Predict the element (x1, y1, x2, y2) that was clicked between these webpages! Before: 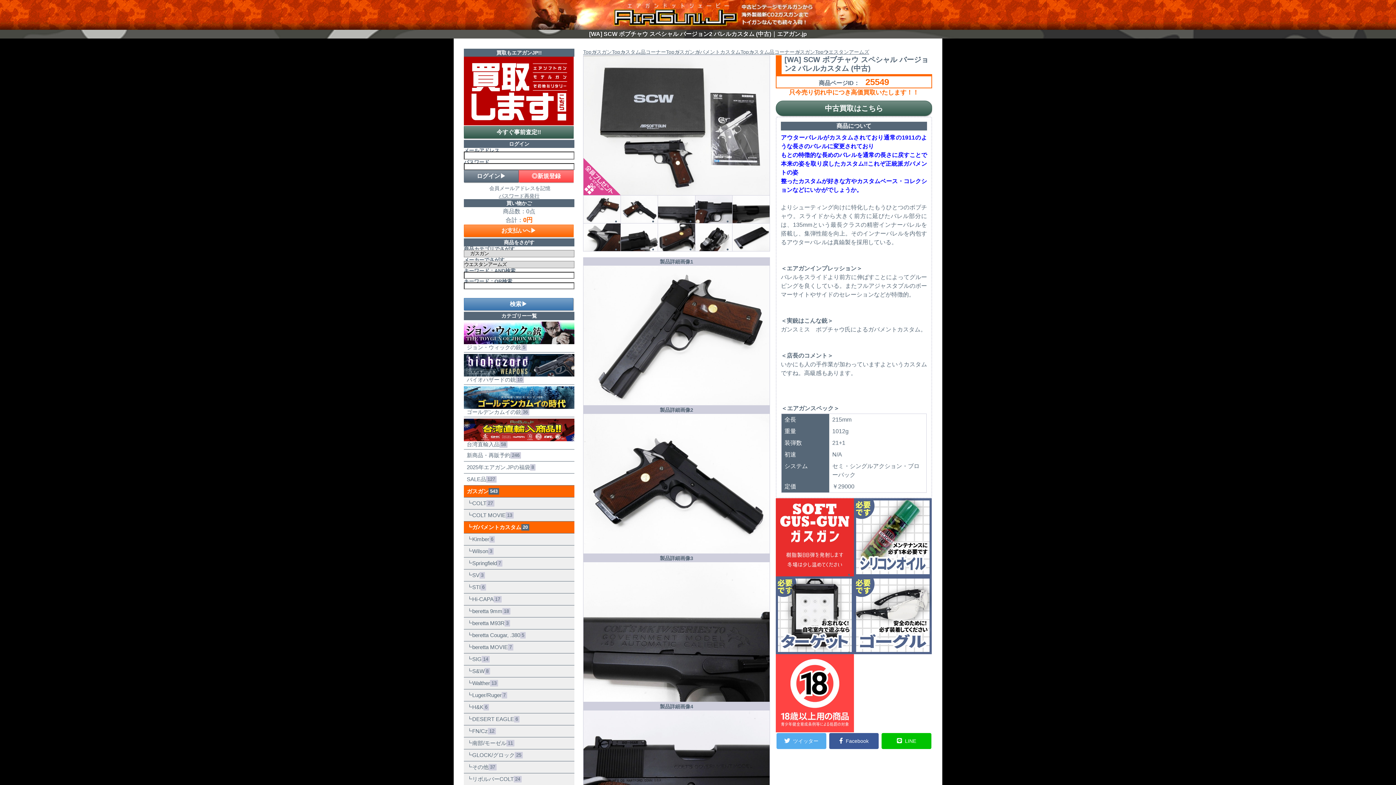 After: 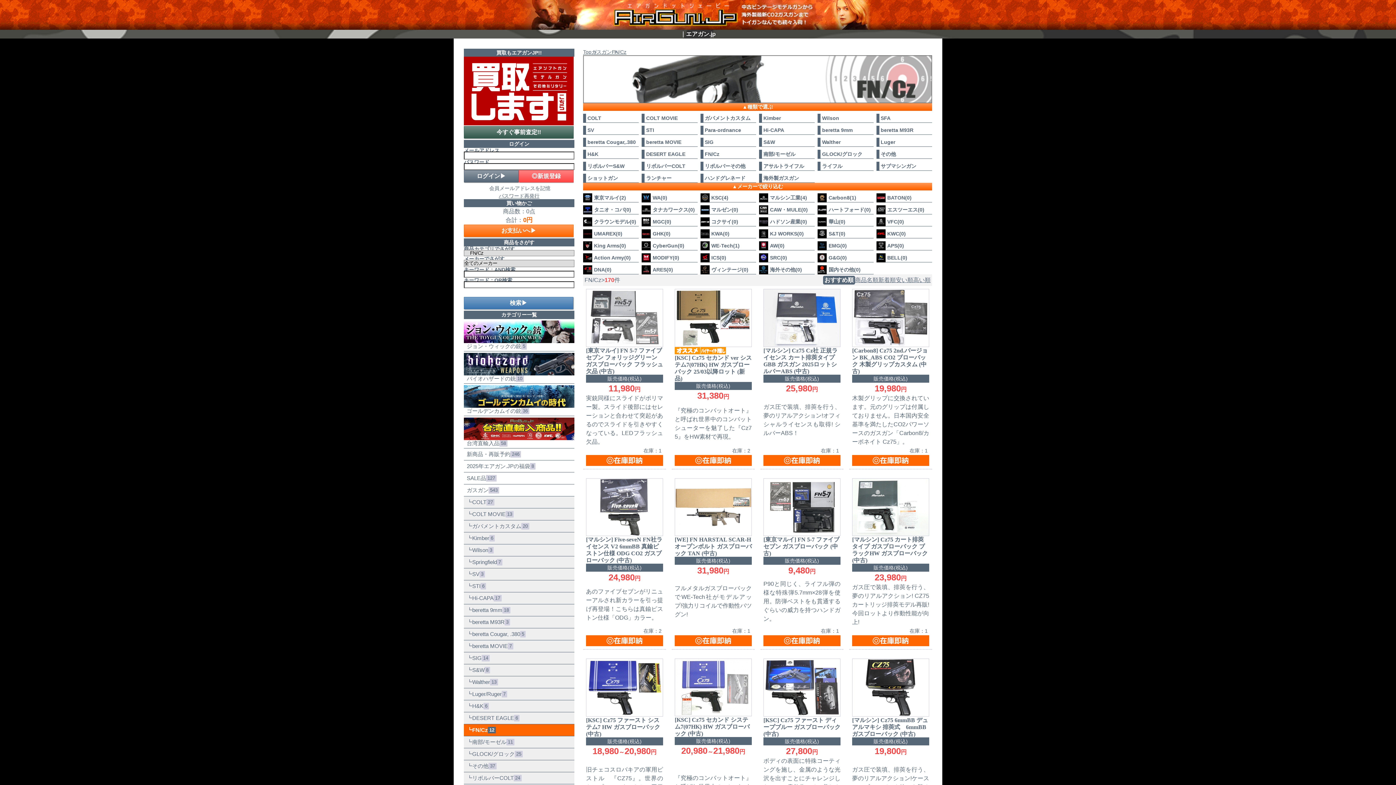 Action: bbox: (464, 725, 574, 737) label:   FN/Cz
12